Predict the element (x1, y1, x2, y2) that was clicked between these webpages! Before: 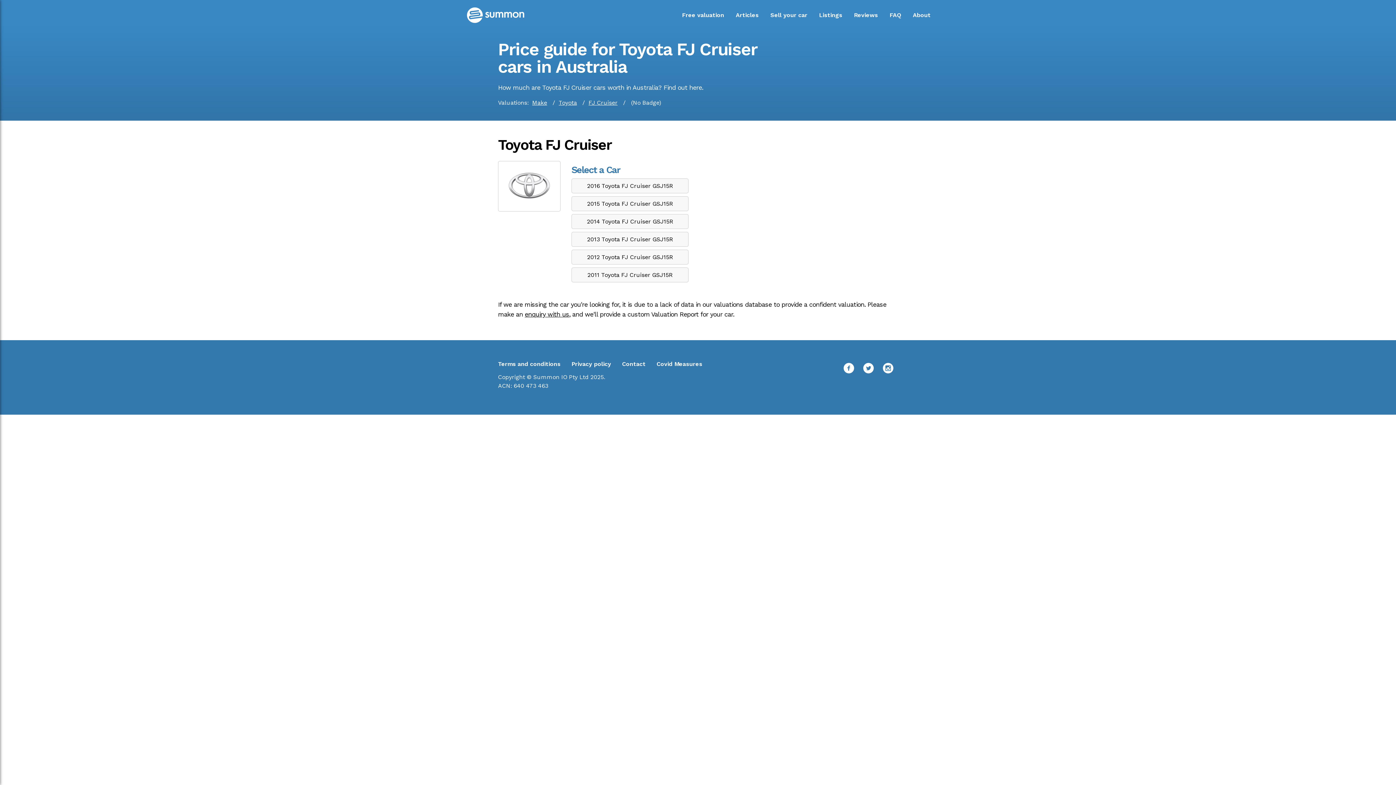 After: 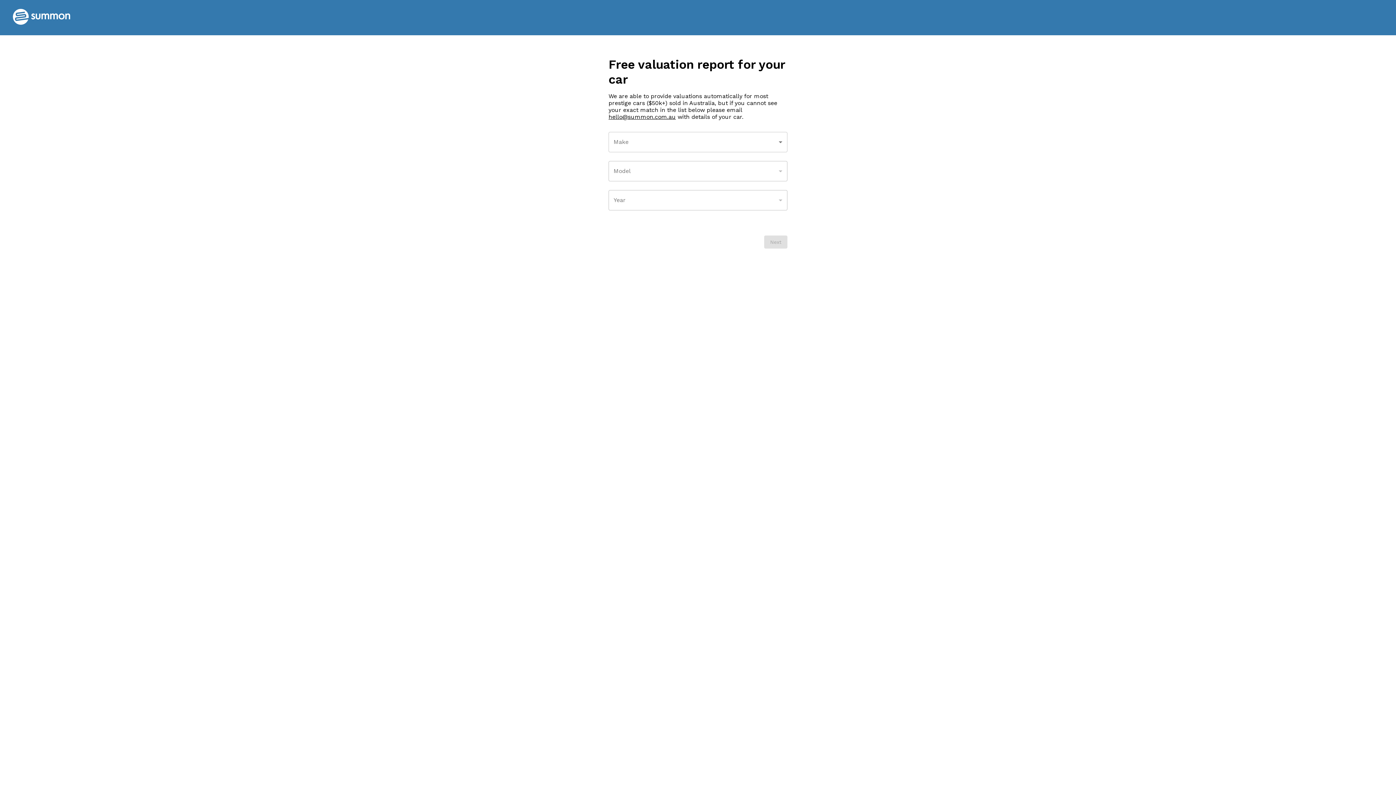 Action: label: Free valuation bbox: (682, 11, 724, 21)